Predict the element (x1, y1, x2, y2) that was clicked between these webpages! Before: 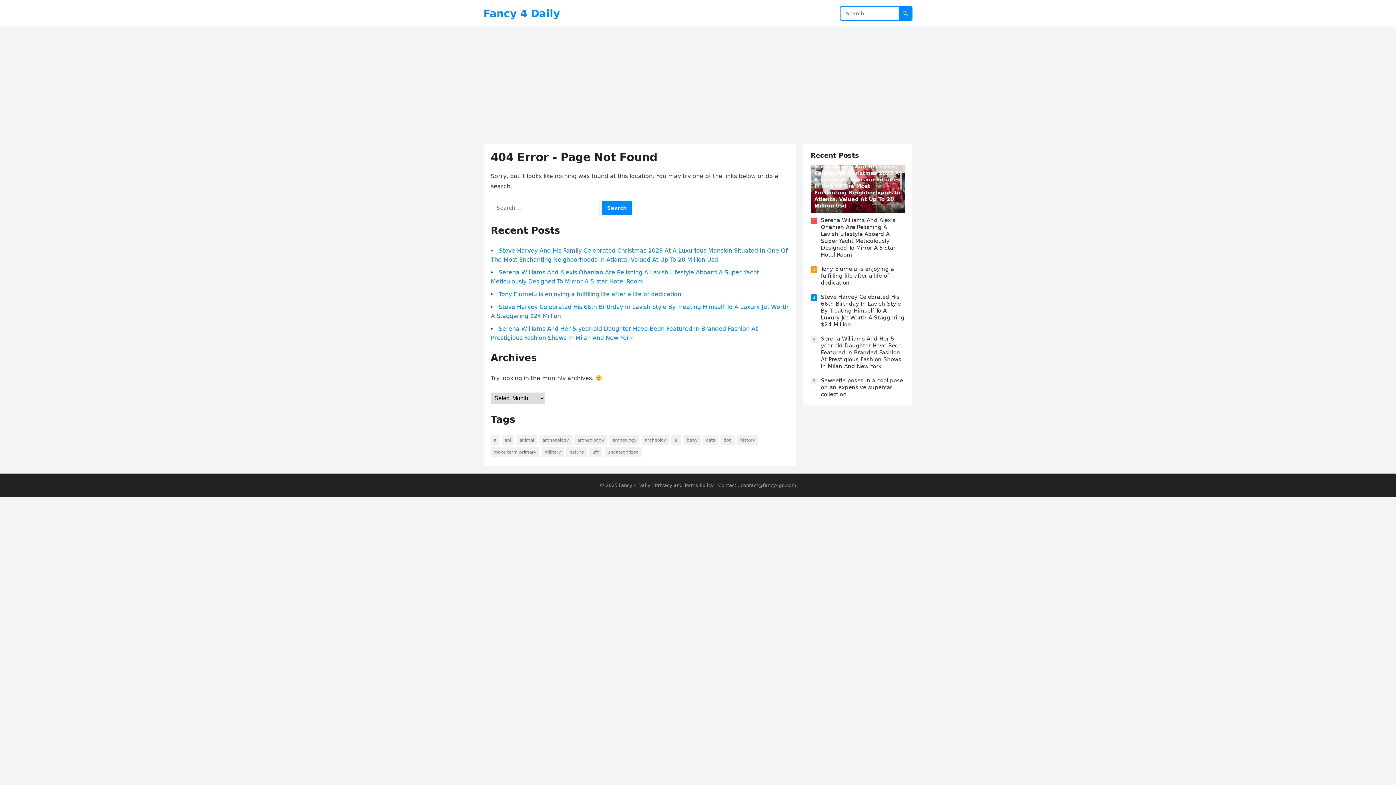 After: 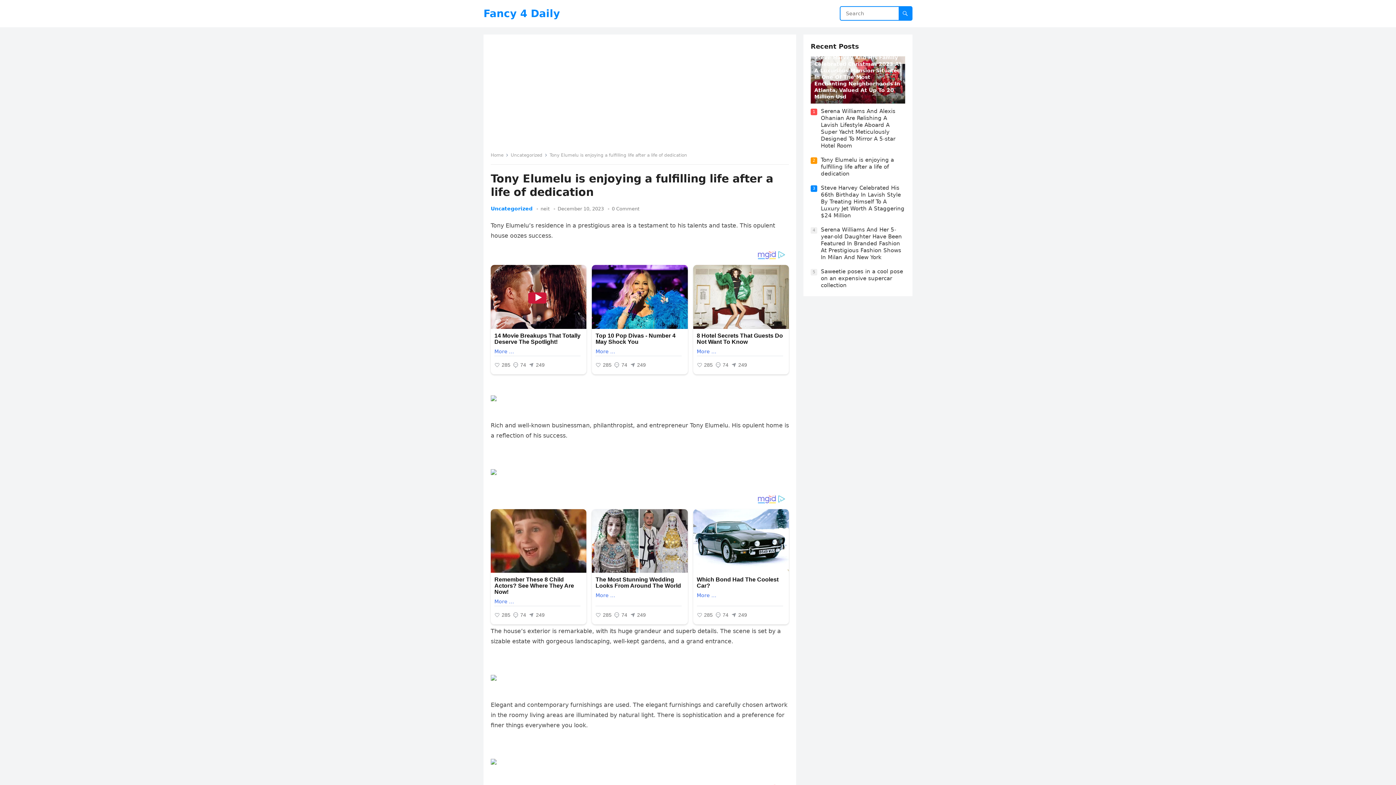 Action: label: Tony Elumelu is enjoying a fulfilling life after a life of dedication bbox: (821, 265, 894, 286)